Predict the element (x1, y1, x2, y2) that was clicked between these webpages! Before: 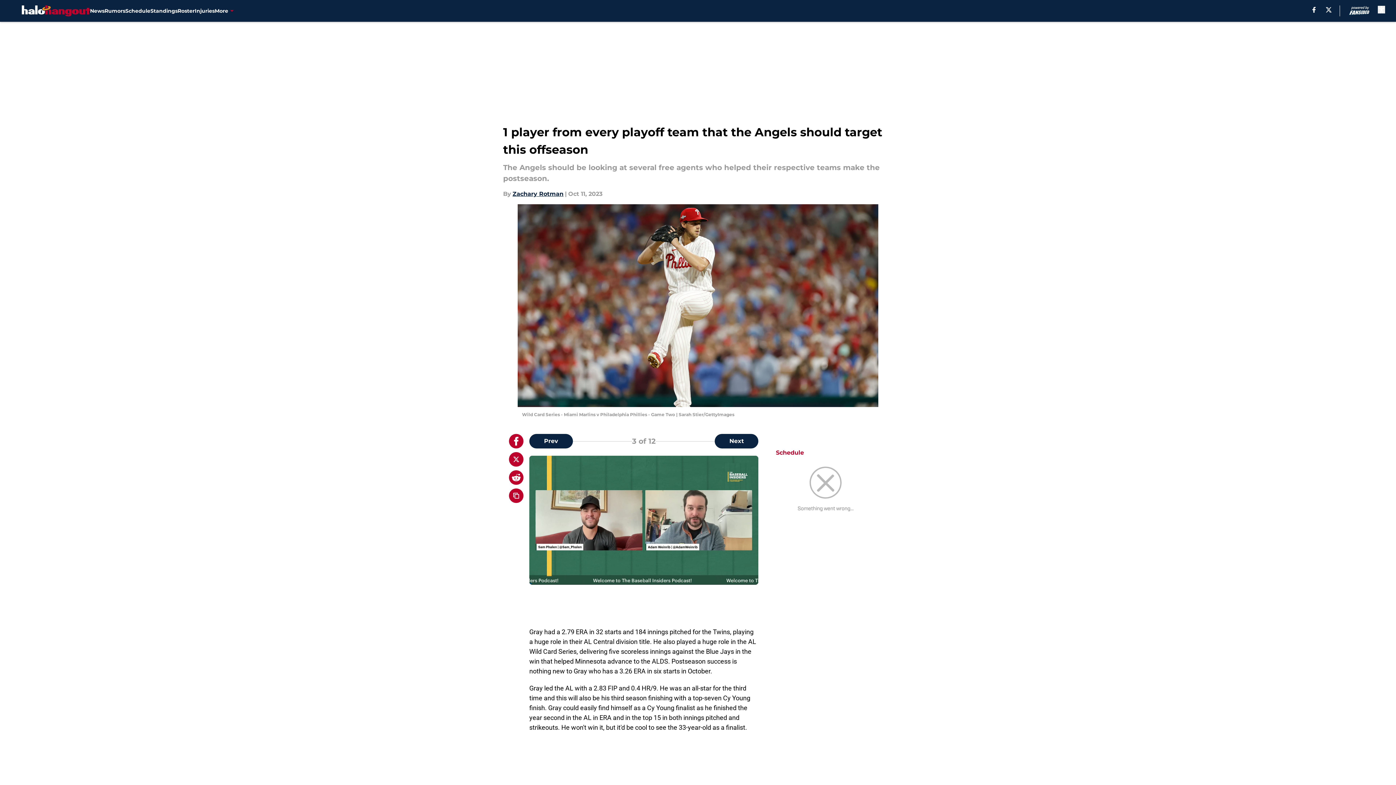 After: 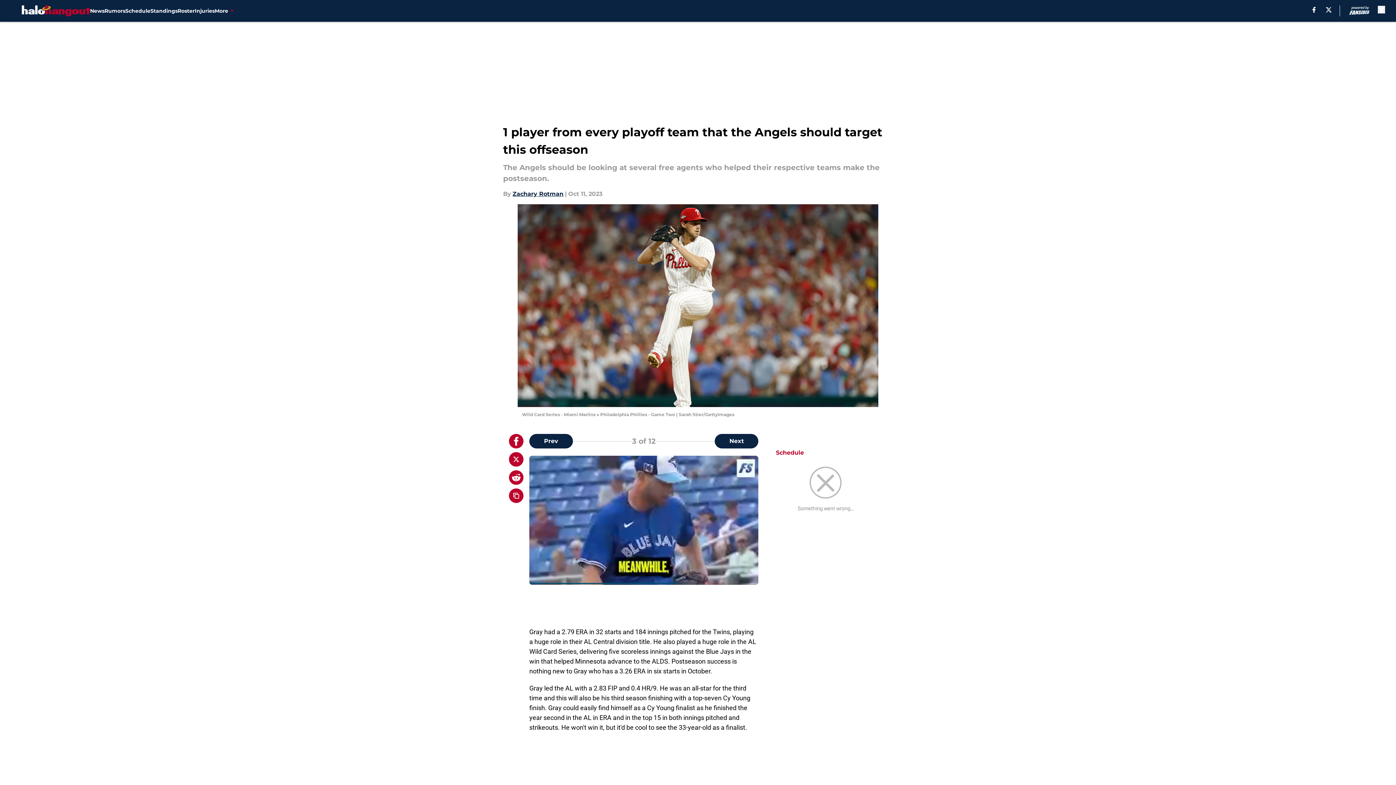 Action: bbox: (509, 452, 523, 466)